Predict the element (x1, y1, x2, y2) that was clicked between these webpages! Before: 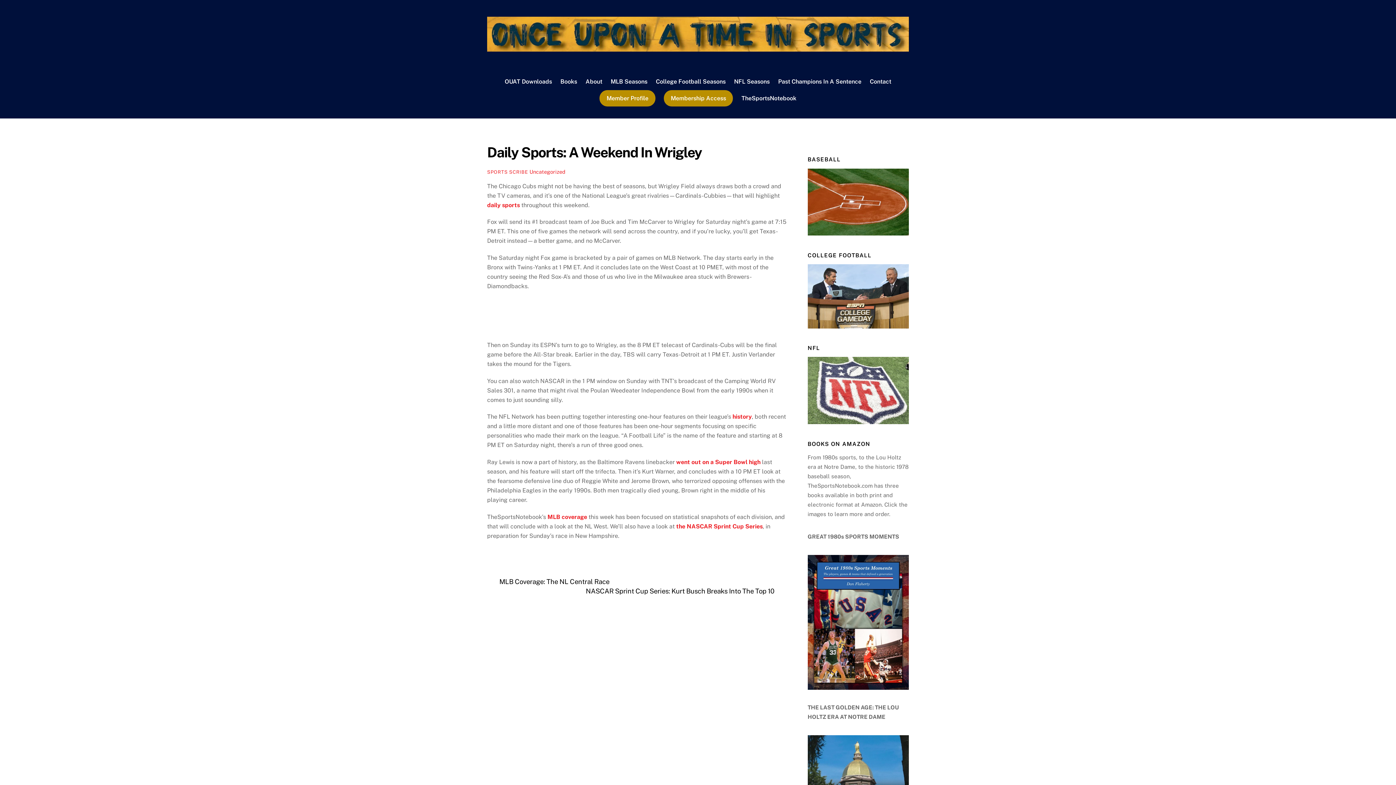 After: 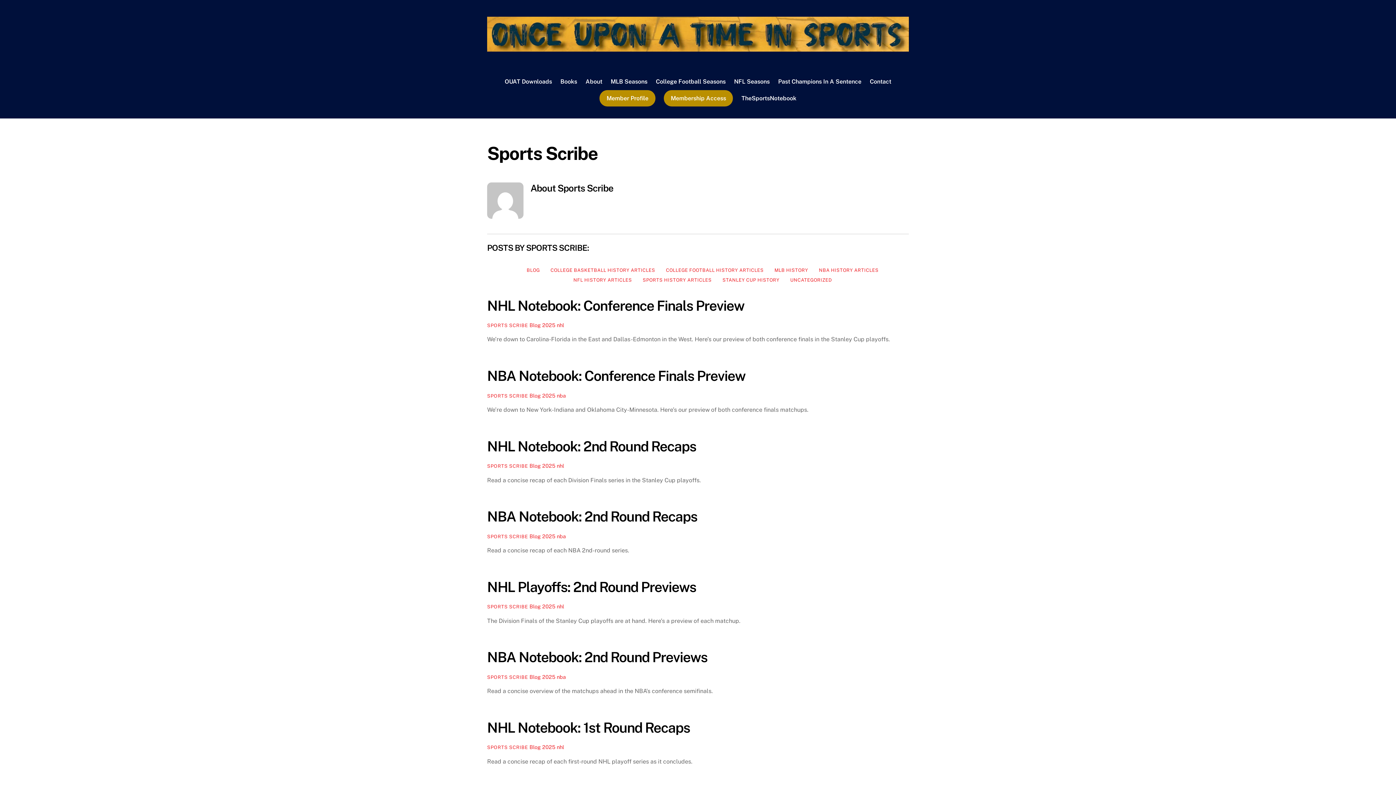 Action: label: SPORTS SCRIBE bbox: (487, 169, 528, 175)